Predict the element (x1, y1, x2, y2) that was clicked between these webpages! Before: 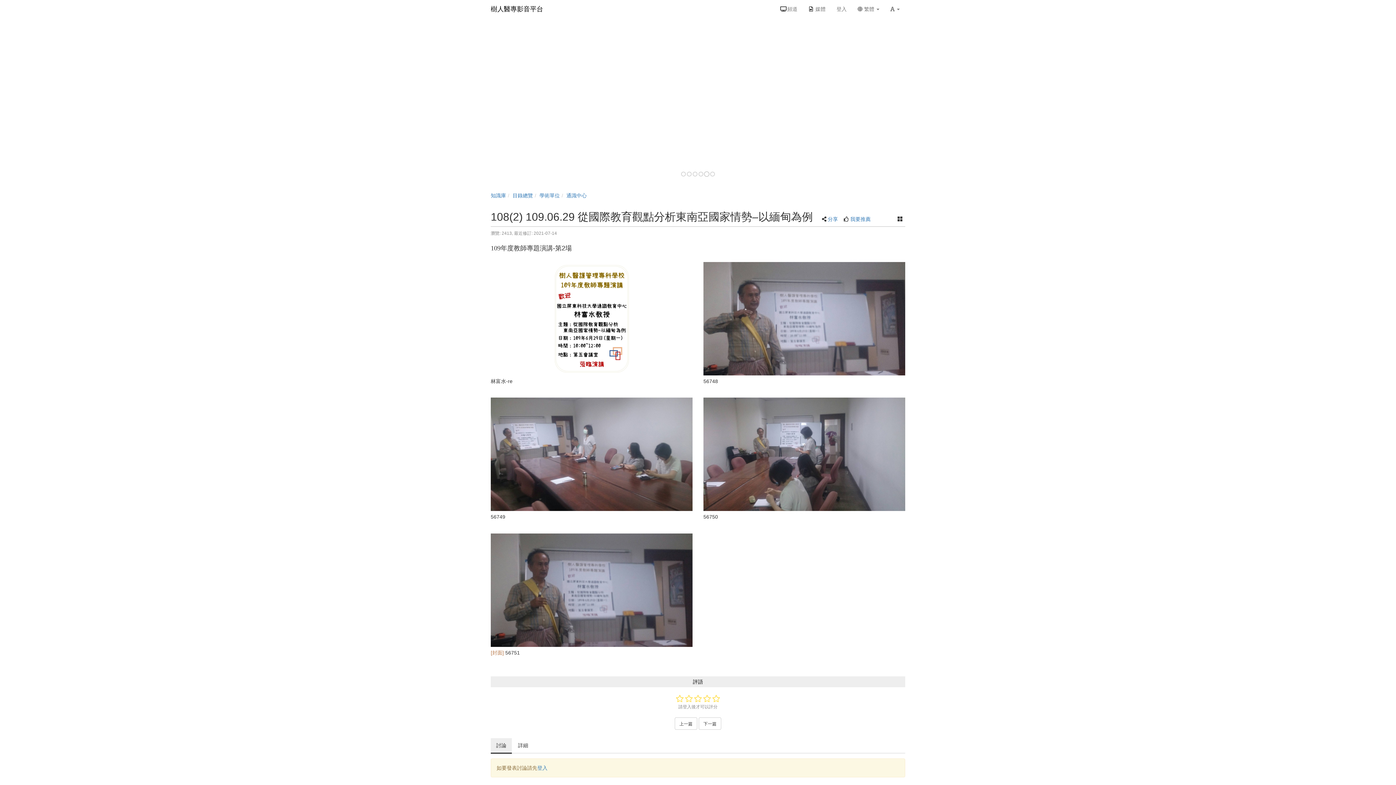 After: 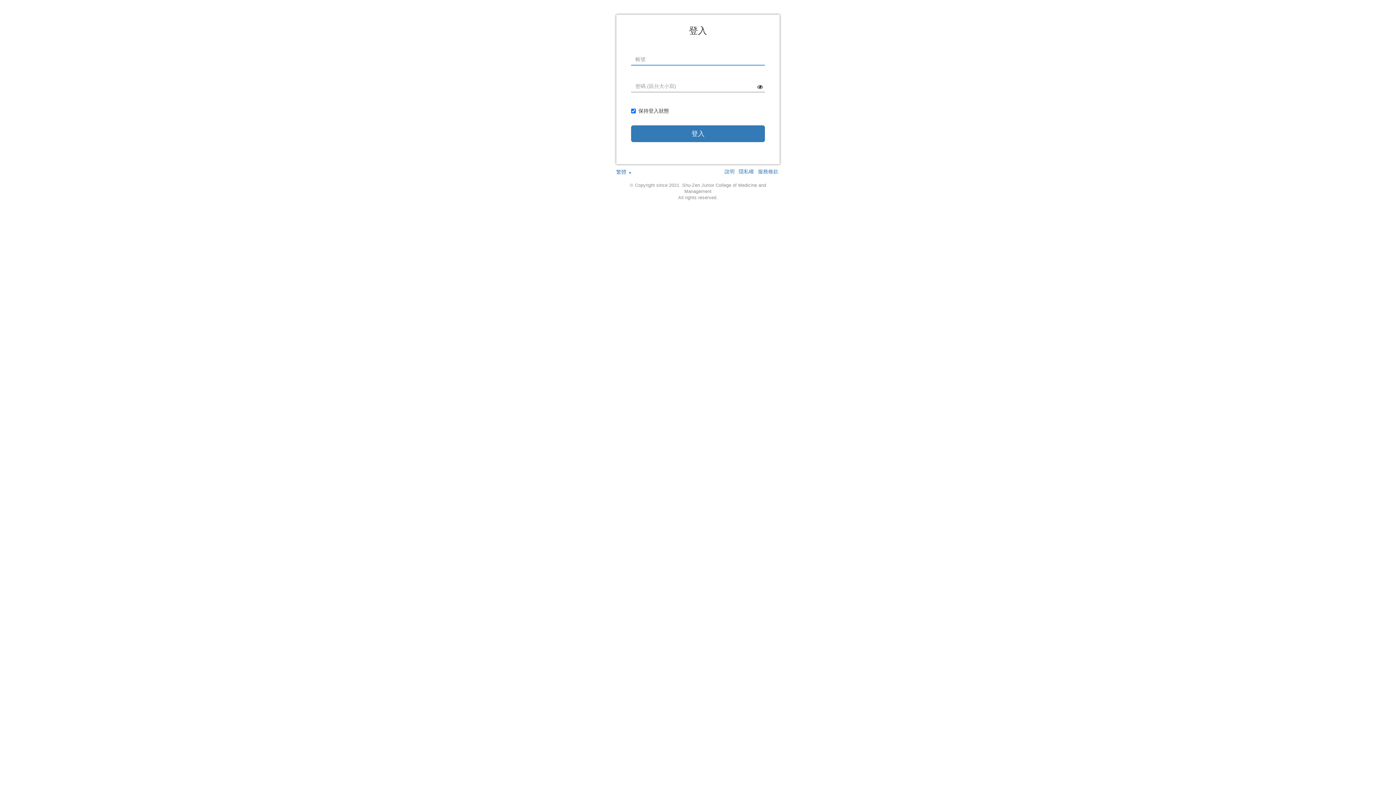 Action: bbox: (537, 765, 547, 771) label: 登入